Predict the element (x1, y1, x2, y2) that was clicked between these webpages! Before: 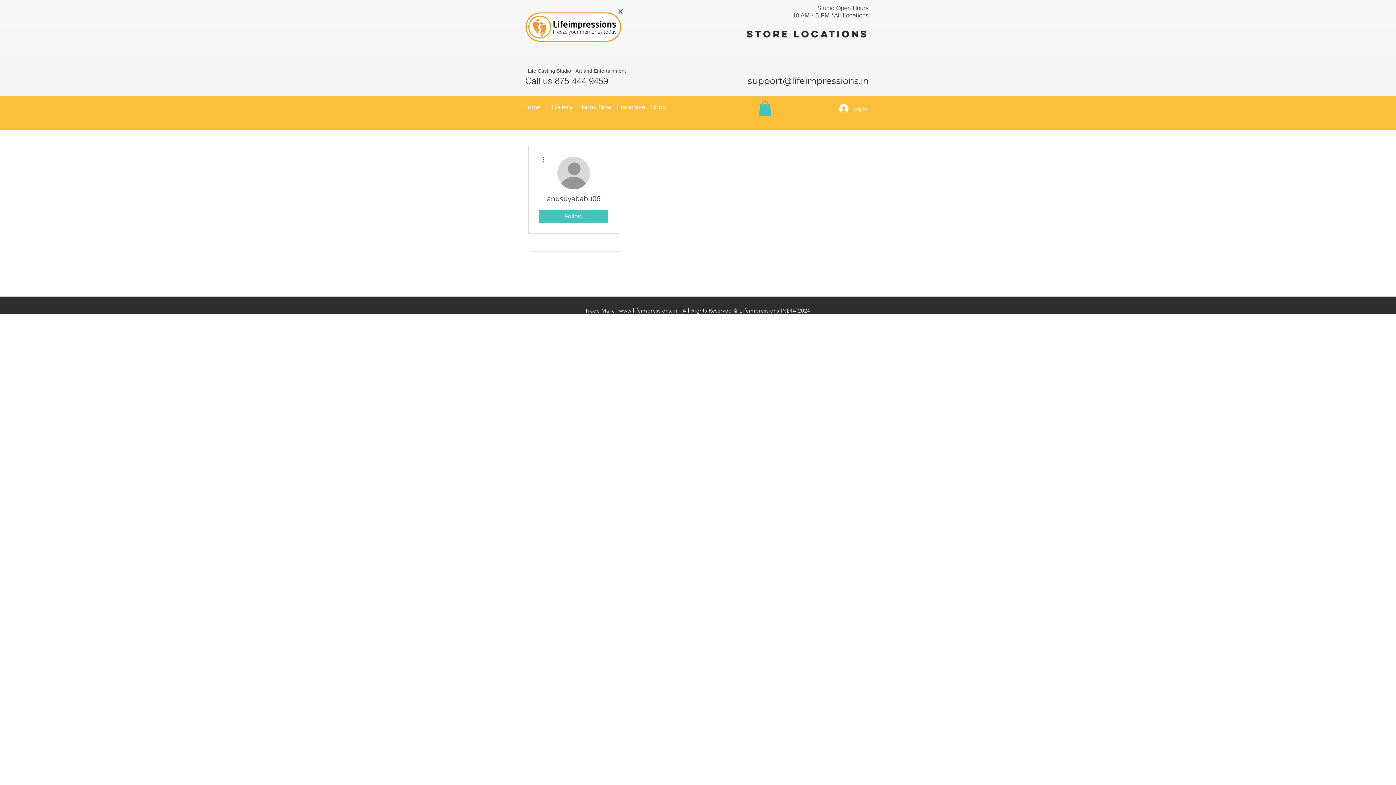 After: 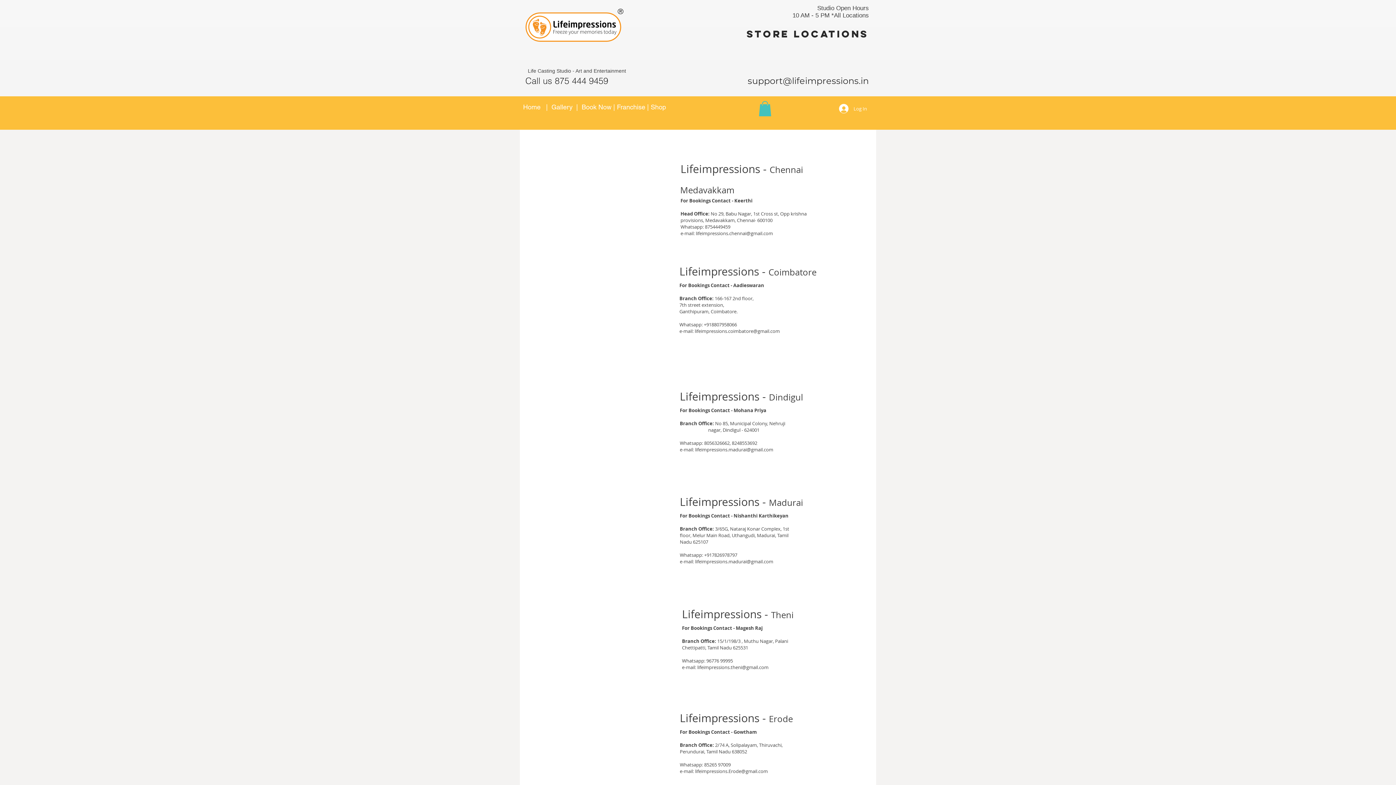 Action: label: Store Locations bbox: (746, 28, 868, 40)